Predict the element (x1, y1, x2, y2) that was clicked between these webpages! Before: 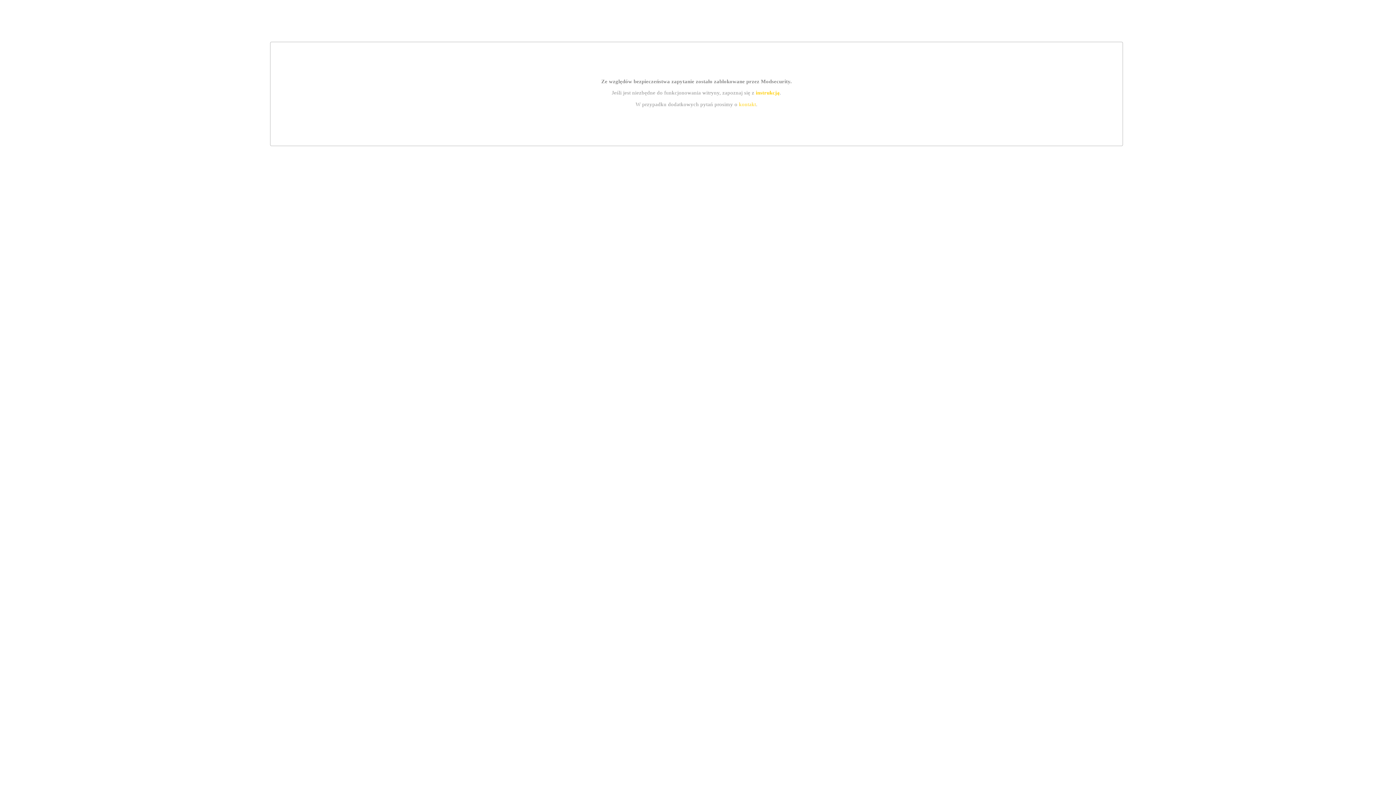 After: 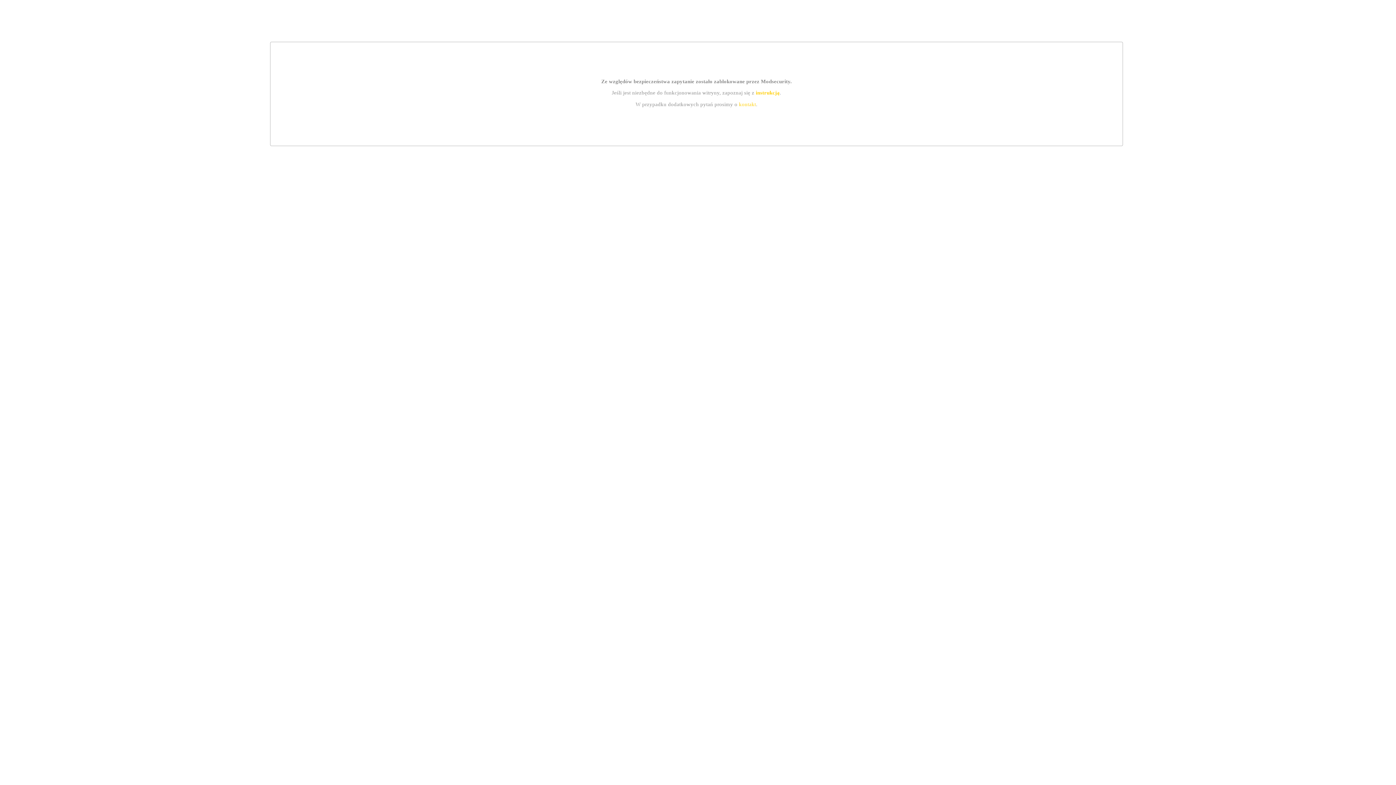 Action: label: instrukcją bbox: (755, 89, 779, 95)